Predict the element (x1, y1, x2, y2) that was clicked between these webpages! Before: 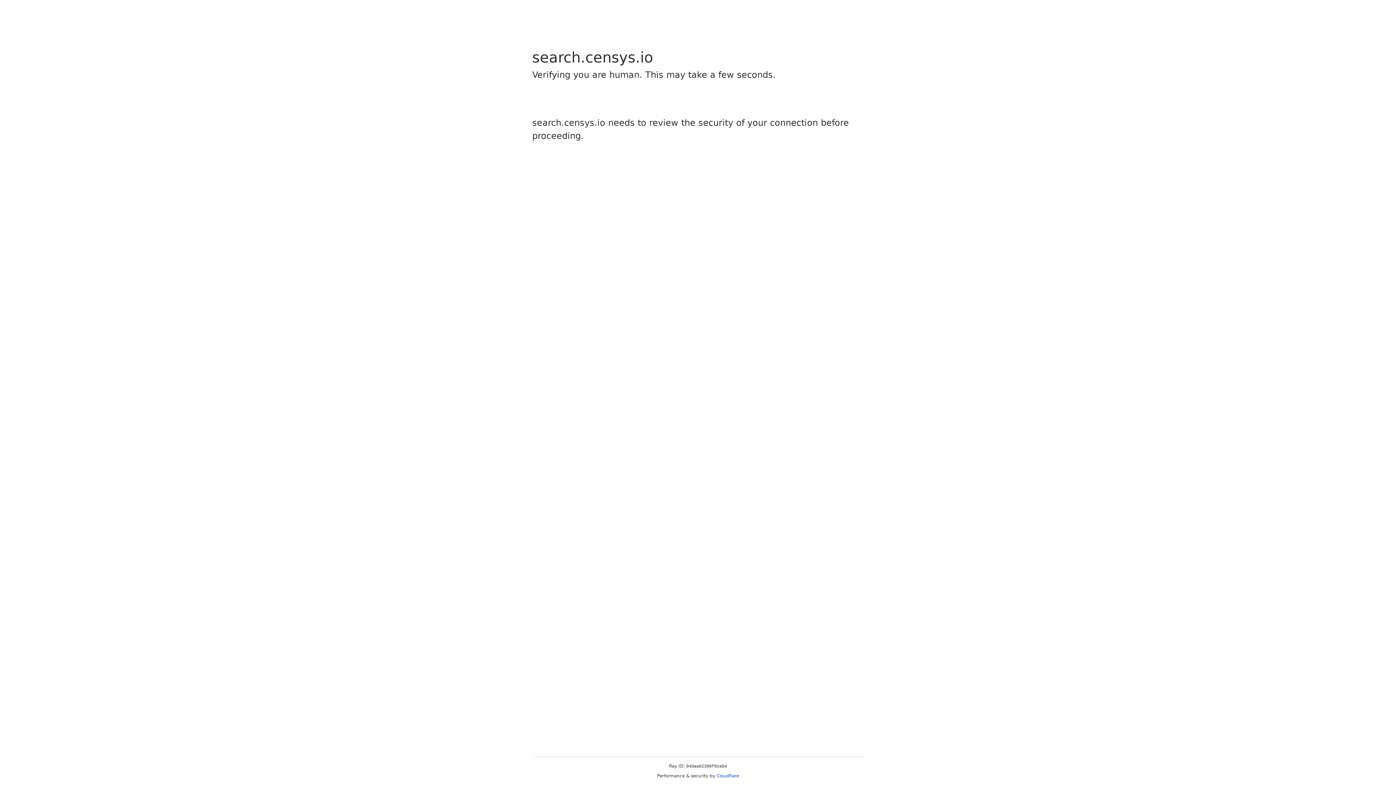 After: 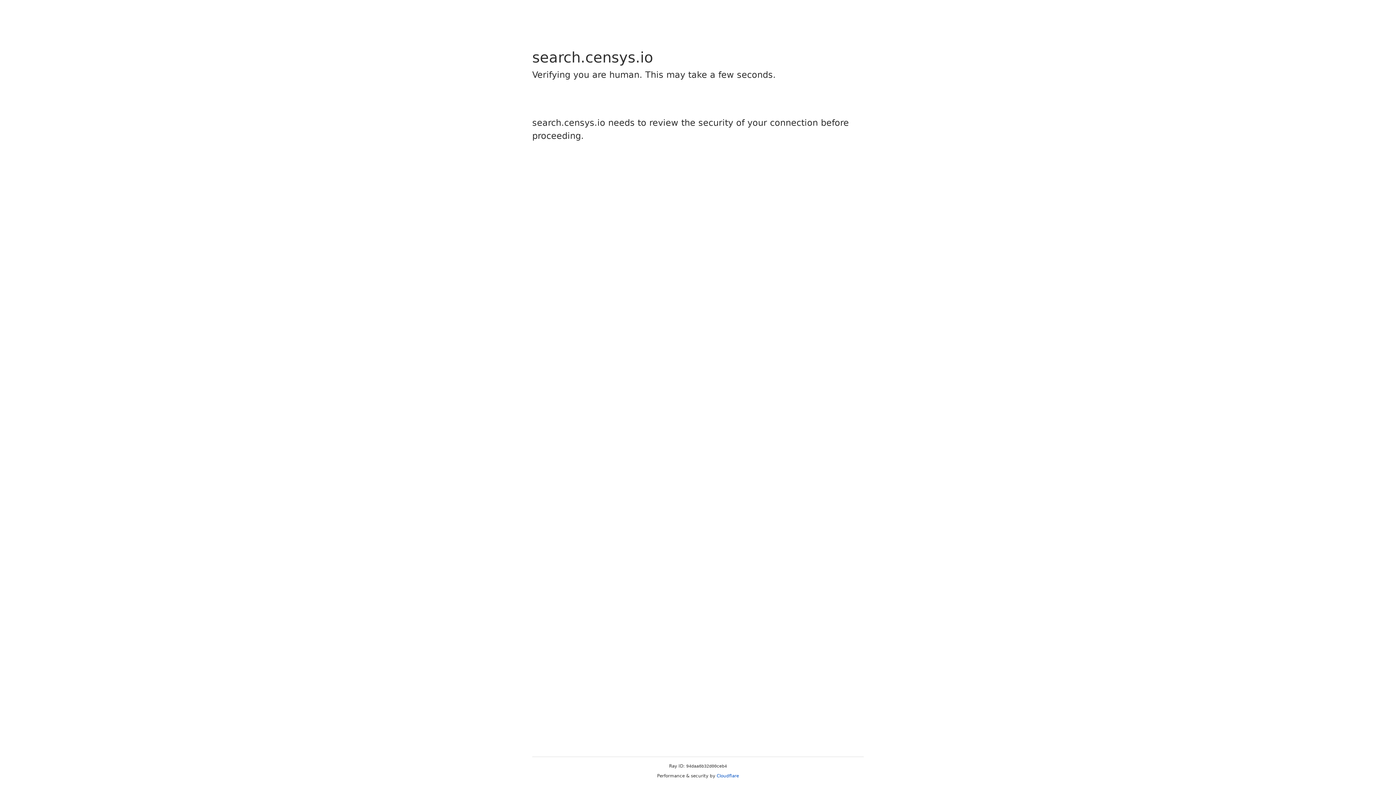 Action: label: Cloudflare bbox: (716, 773, 739, 778)